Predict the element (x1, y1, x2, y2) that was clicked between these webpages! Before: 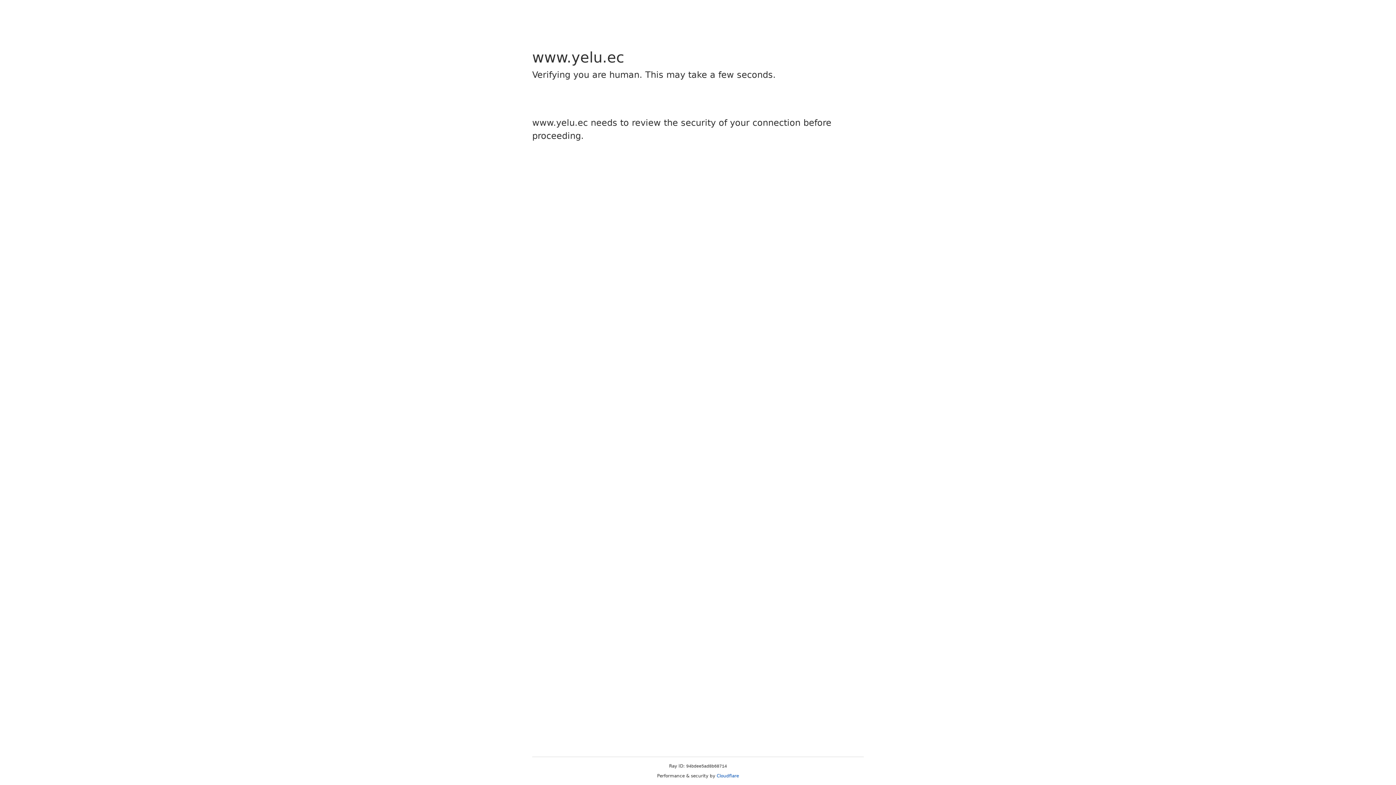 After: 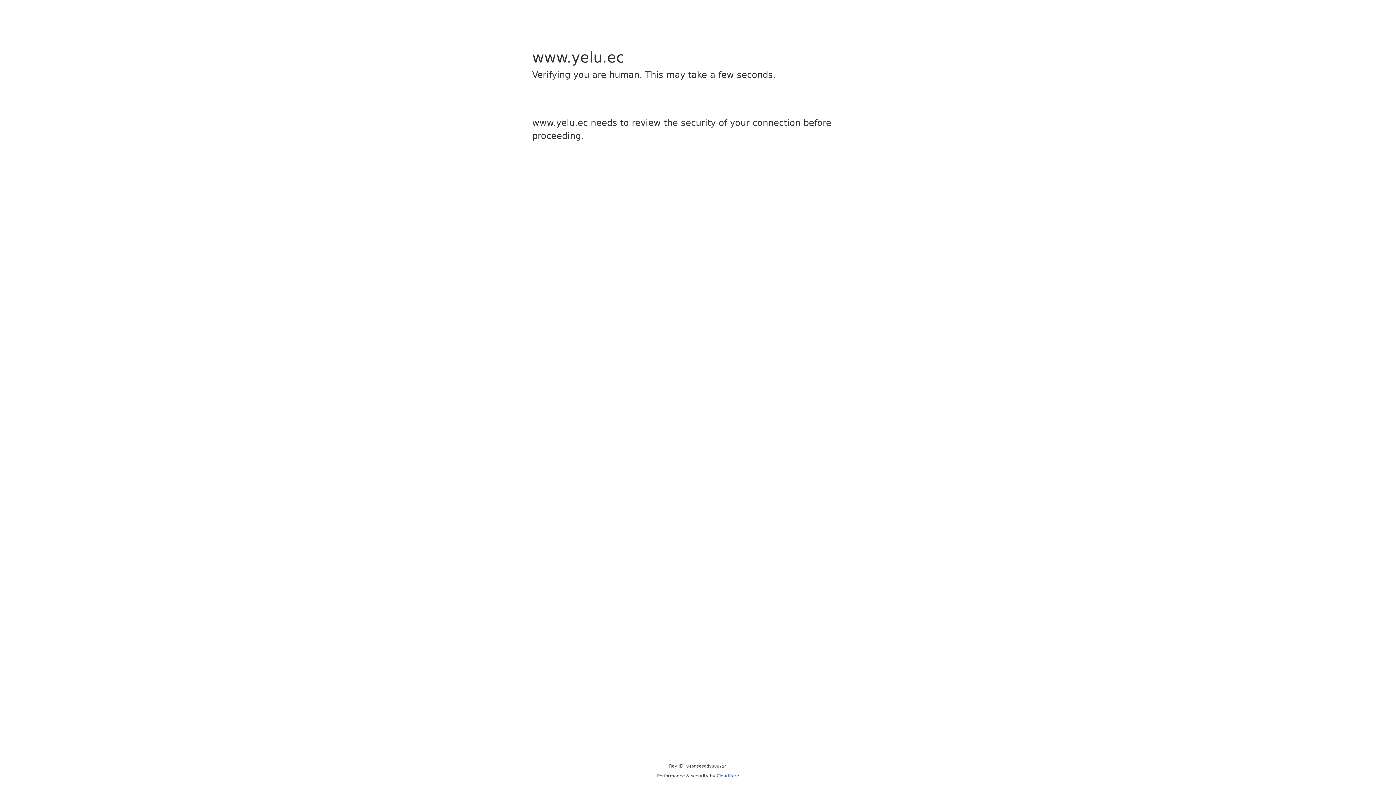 Action: bbox: (716, 773, 739, 778) label: Cloudflare